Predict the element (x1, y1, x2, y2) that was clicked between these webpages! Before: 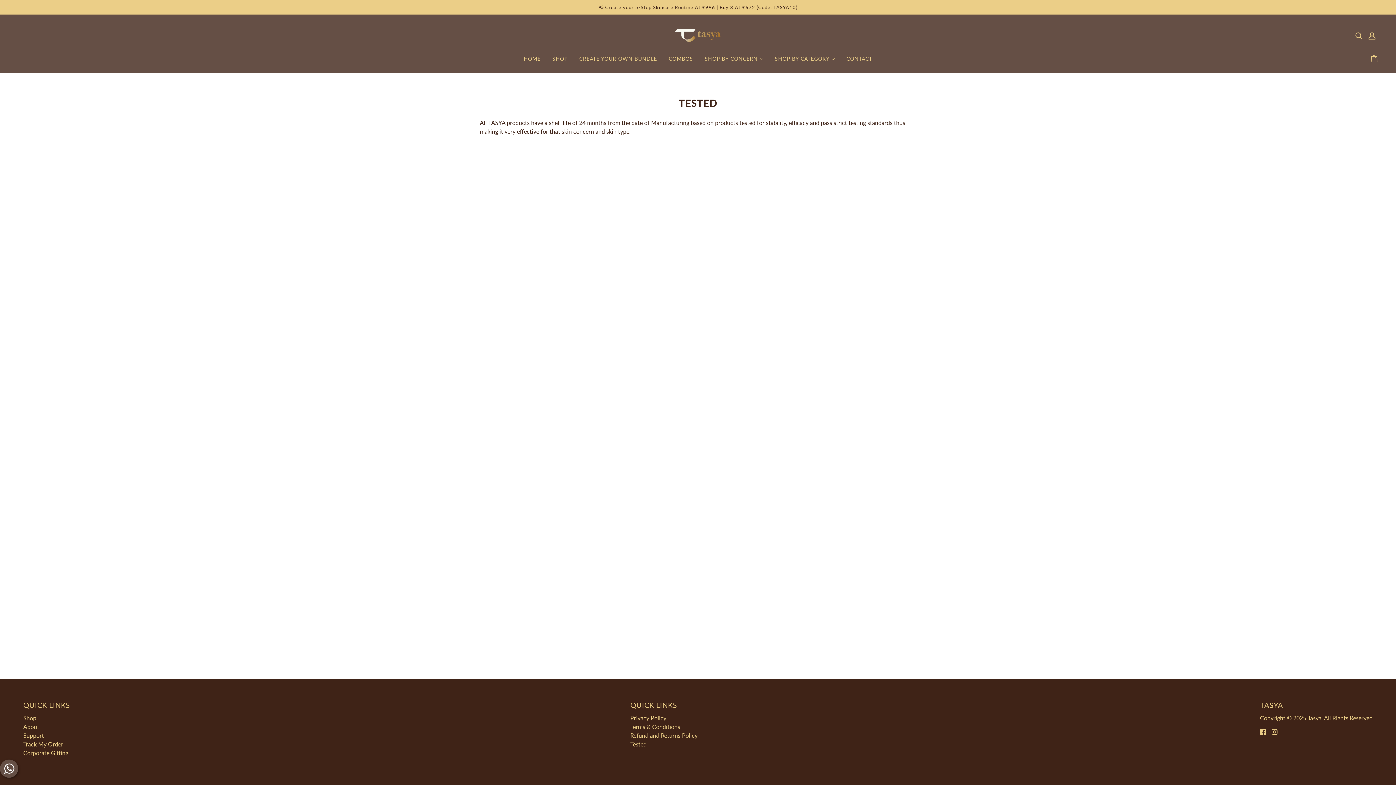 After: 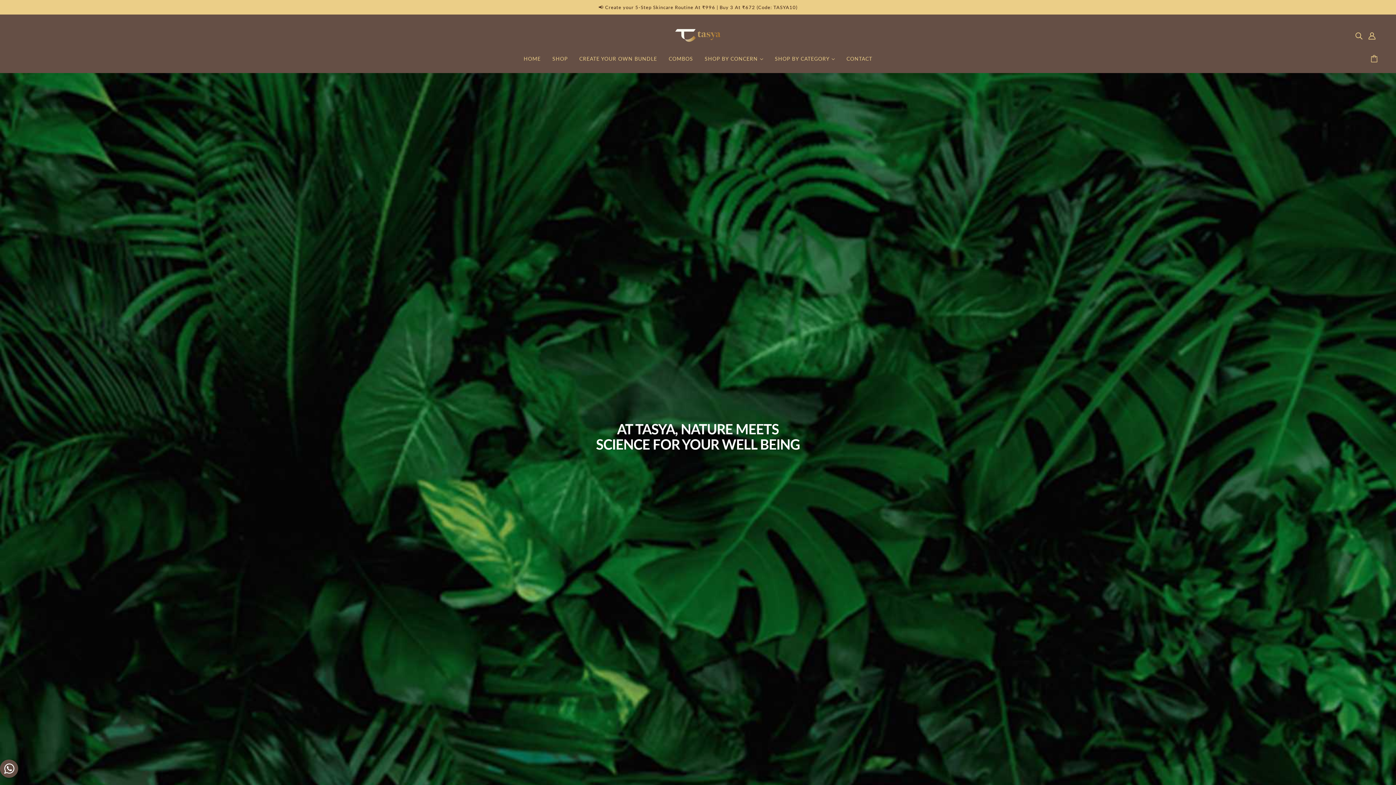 Action: label: About bbox: (23, 723, 39, 730)